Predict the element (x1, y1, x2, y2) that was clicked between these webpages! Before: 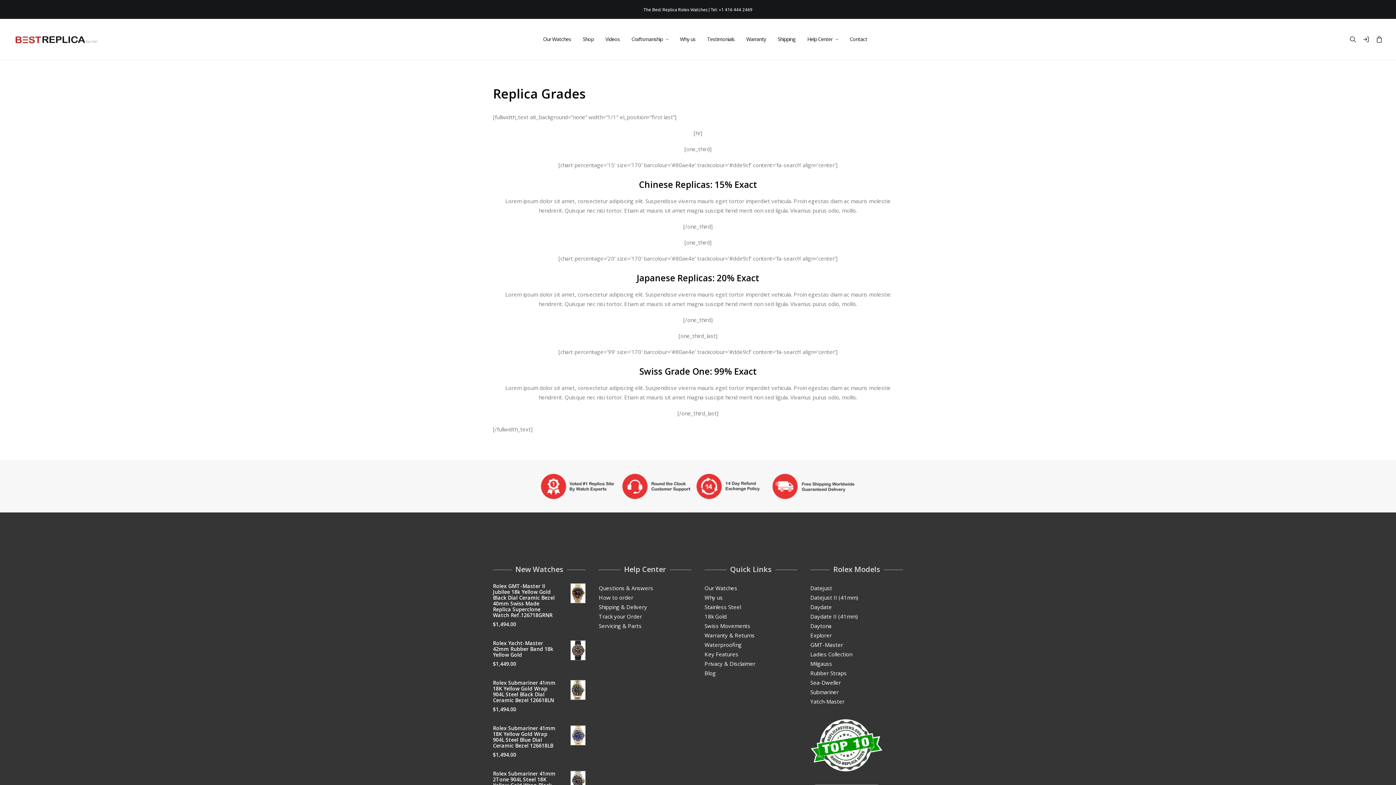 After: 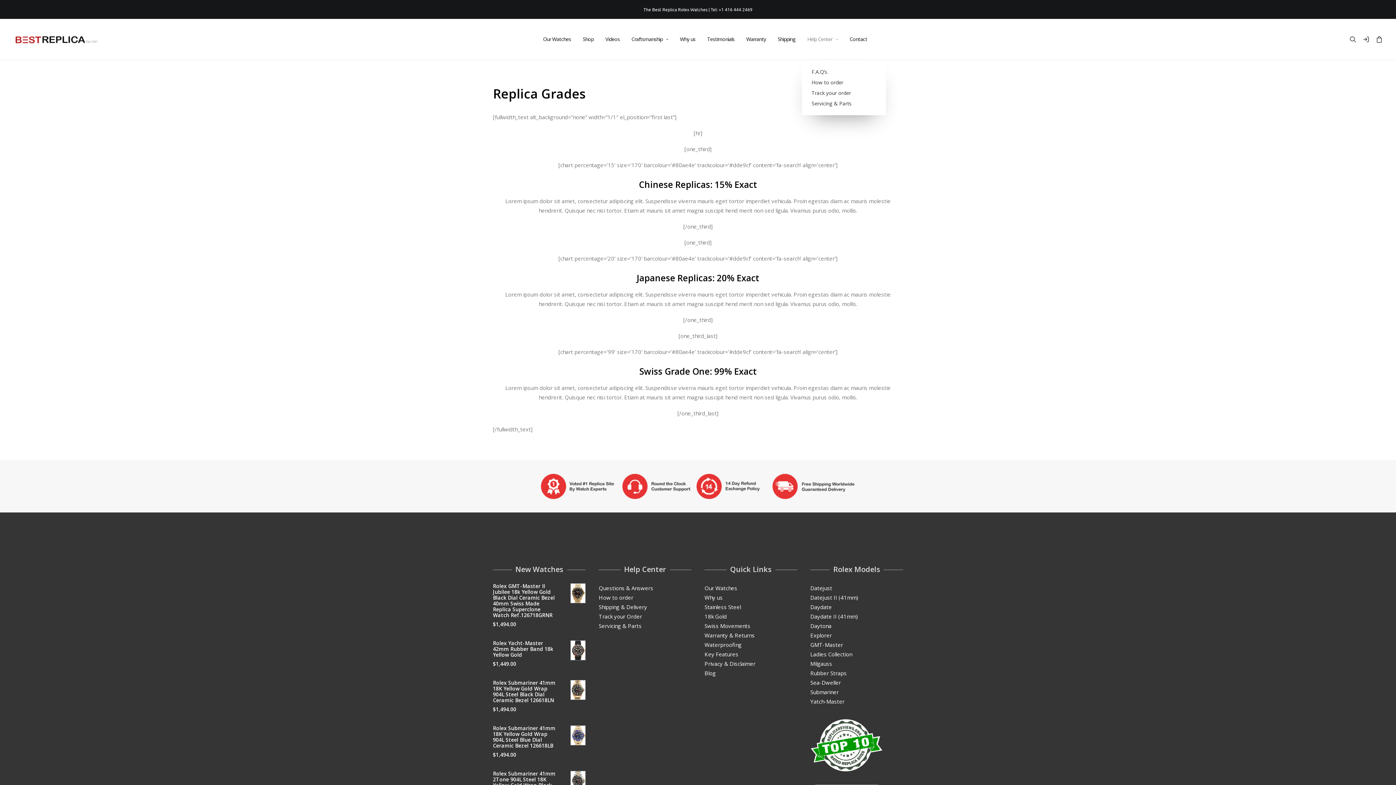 Action: label: Help Center bbox: (802, 18, 843, 59)